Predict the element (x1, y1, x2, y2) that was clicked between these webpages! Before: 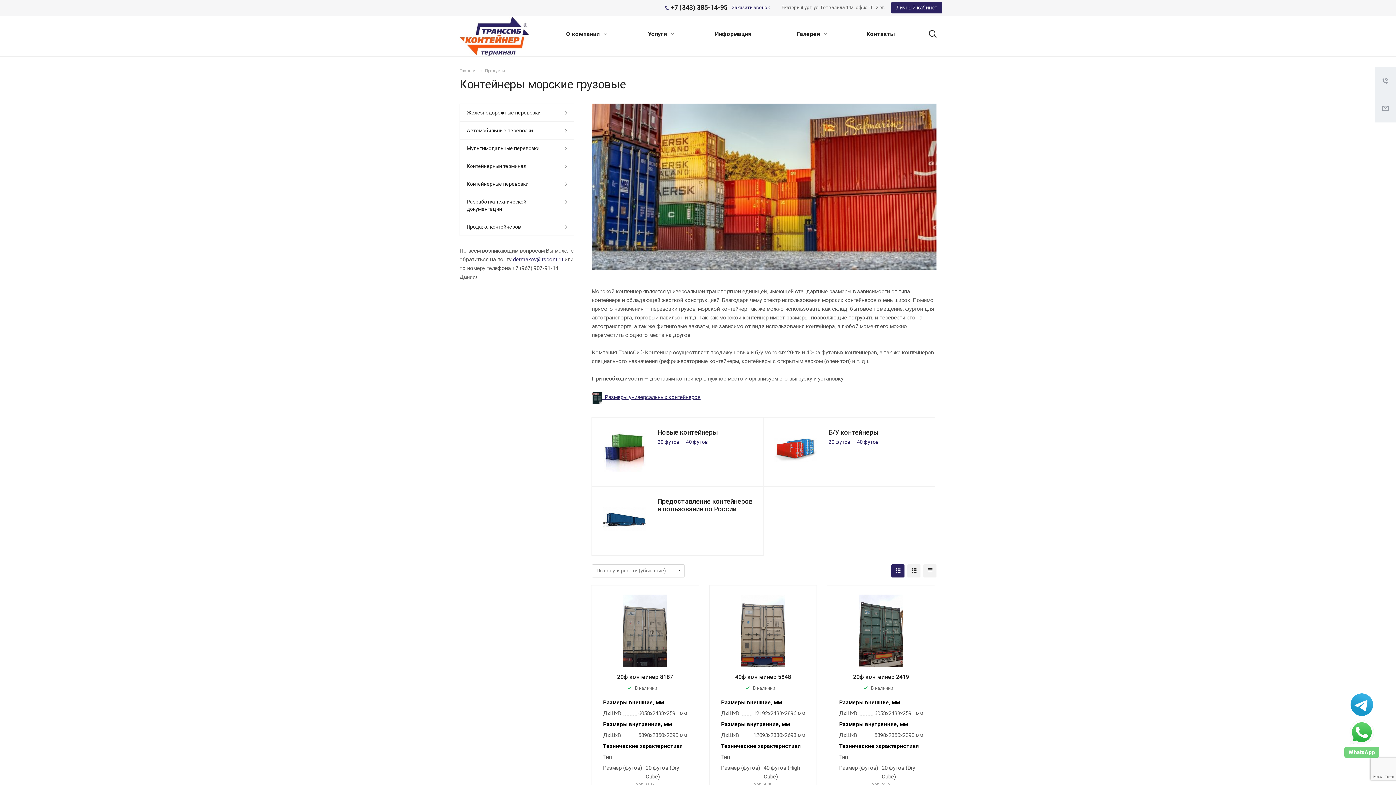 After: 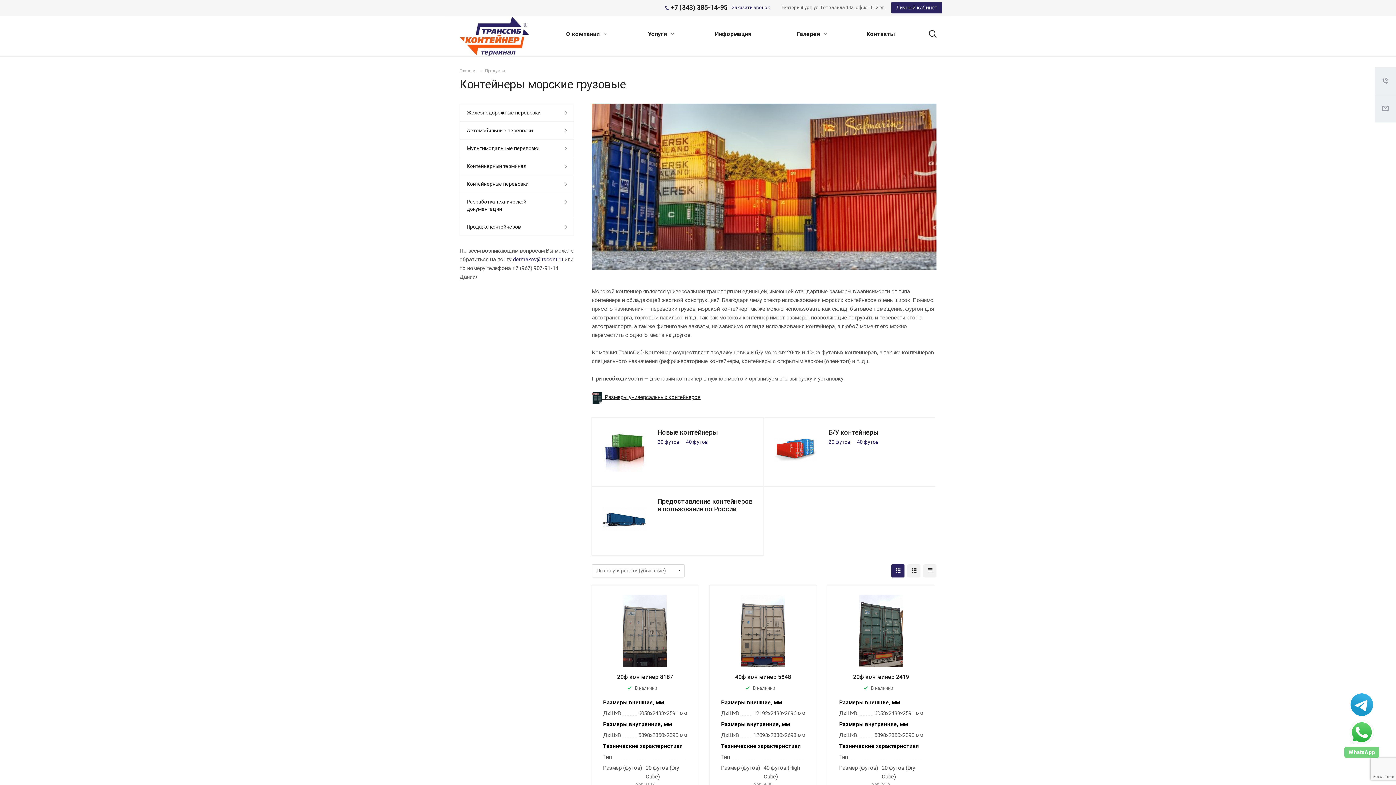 Action: label:   Pазмеры универсальных контейнеров bbox: (592, 394, 700, 400)